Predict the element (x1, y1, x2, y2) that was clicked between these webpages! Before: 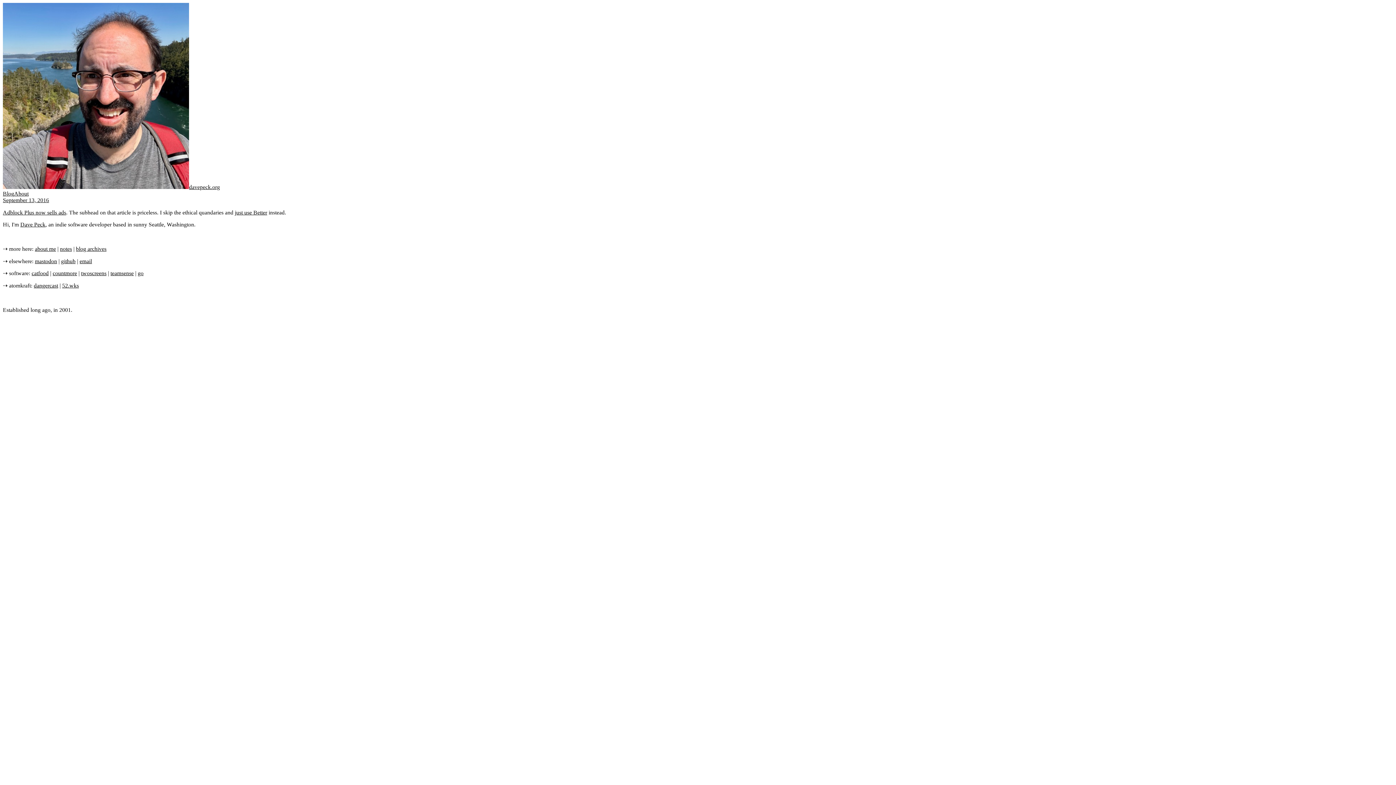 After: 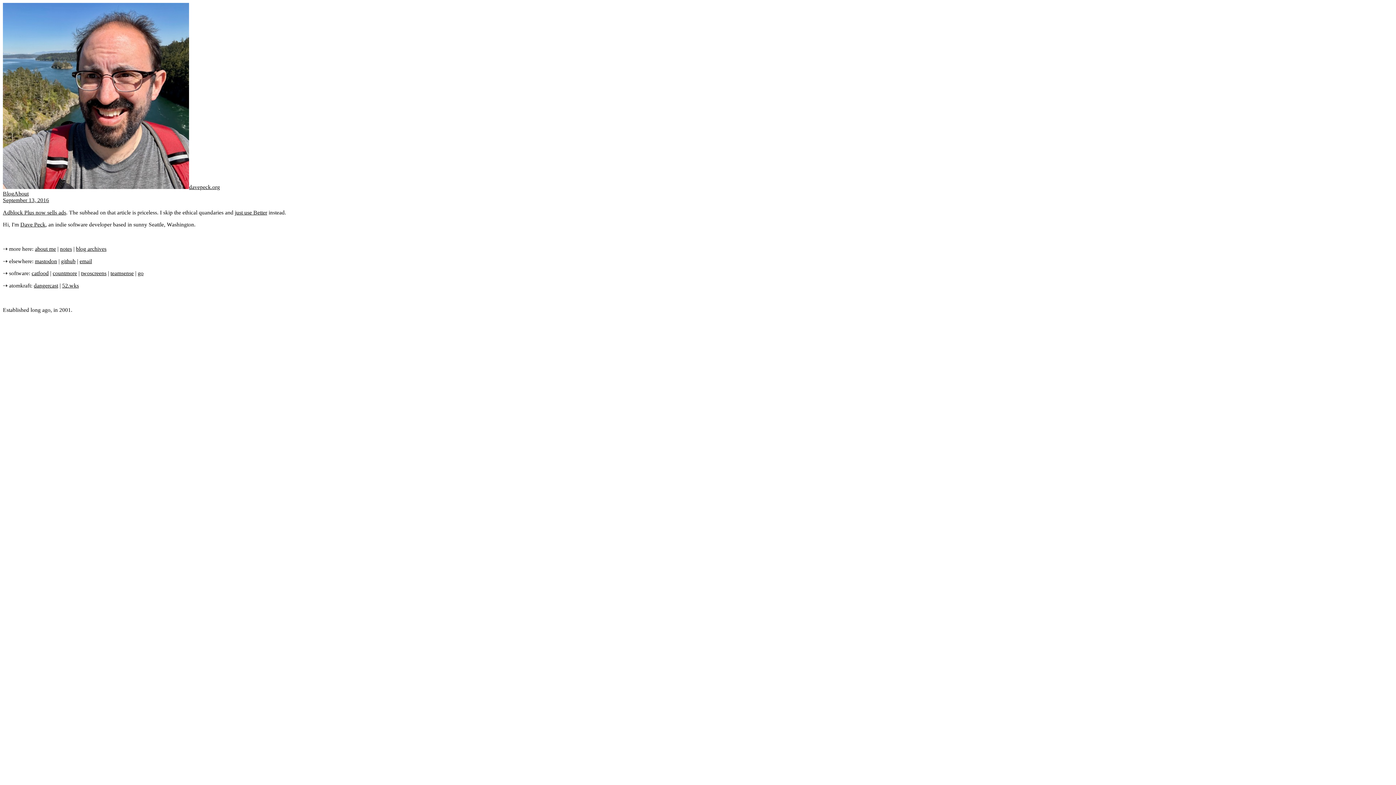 Action: label: mastodon bbox: (34, 258, 57, 264)